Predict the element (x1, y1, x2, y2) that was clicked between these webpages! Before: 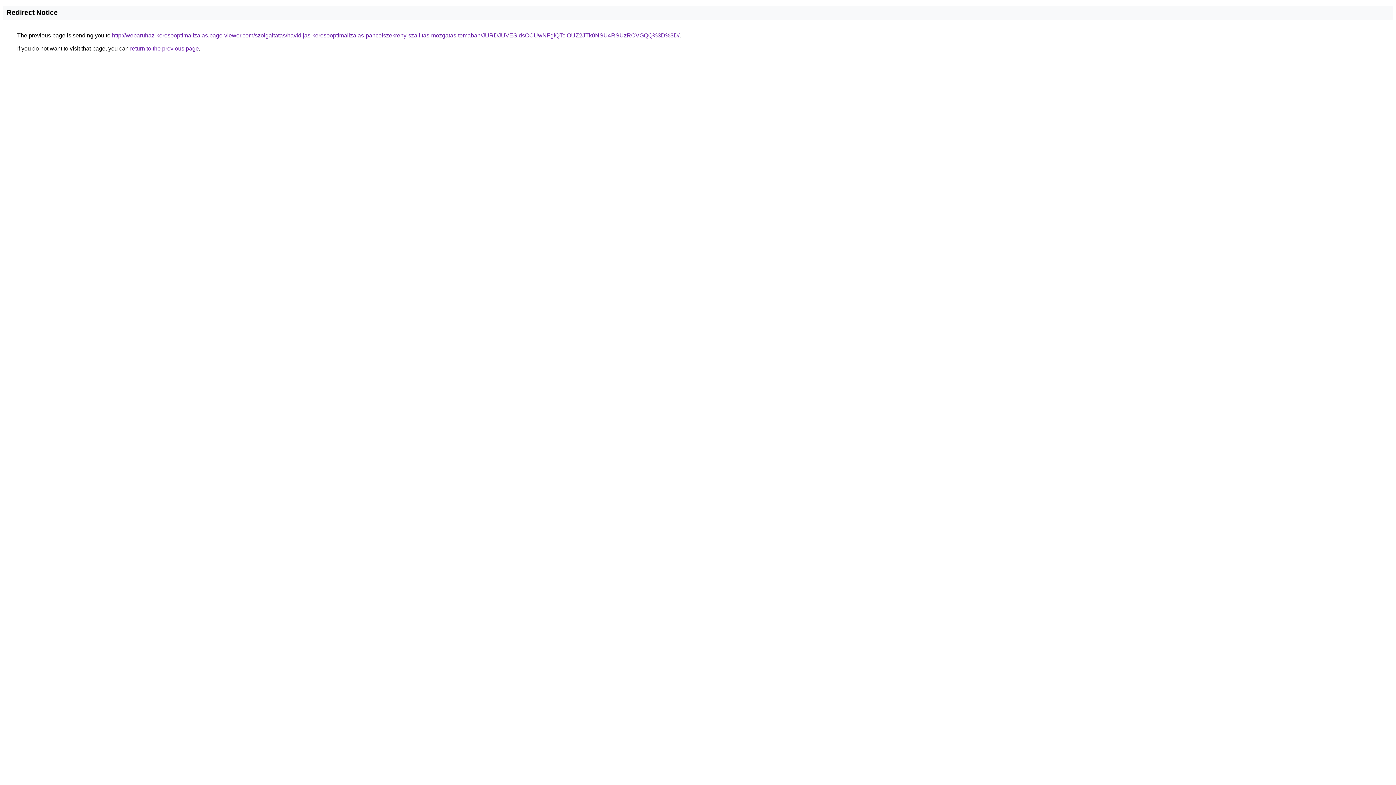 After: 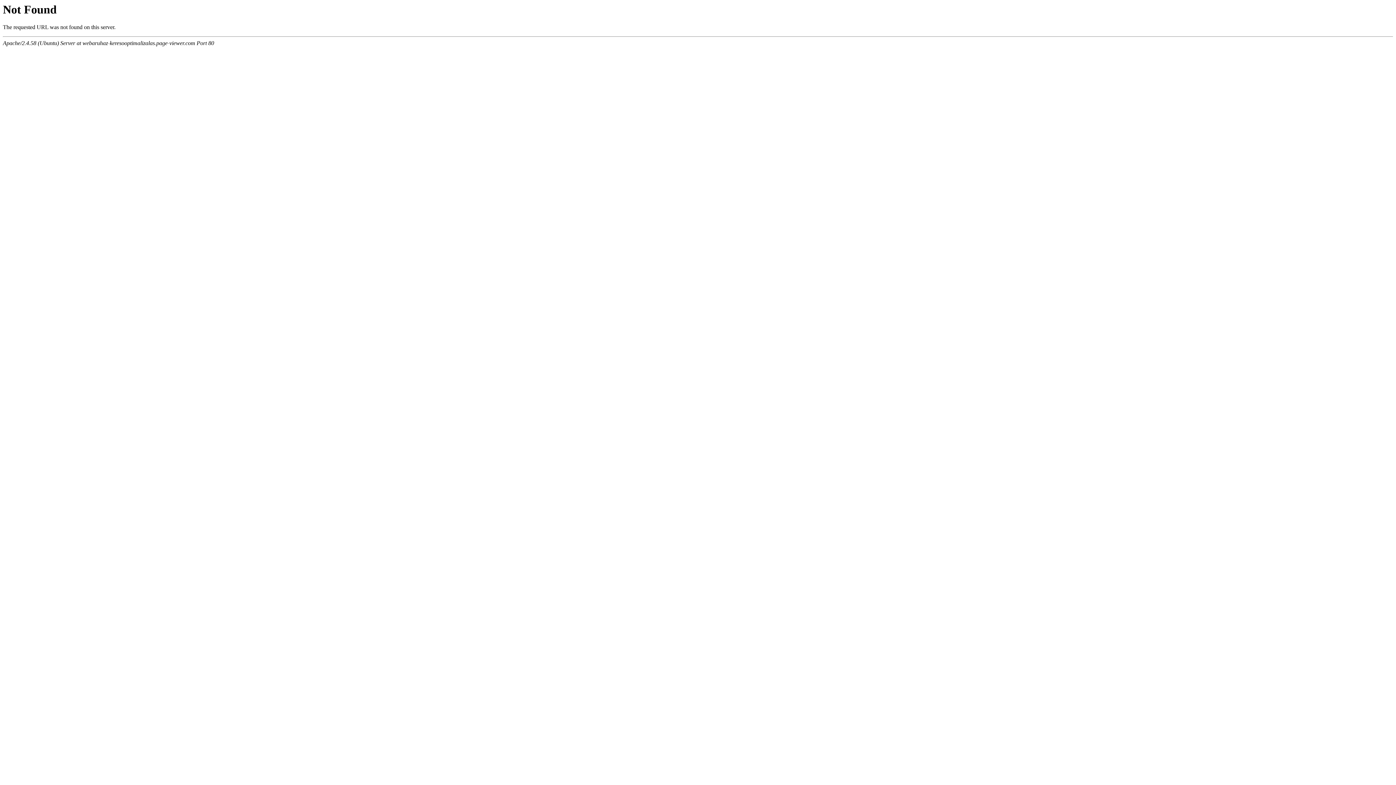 Action: bbox: (112, 32, 679, 38) label: http://webaruhaz-keresooptimalizalas.page-viewer.com/szolgaltatas/havidijas-keresooptimalizalas-pancelszekreny-szallitas-mozgatas-temaban/JURDJUVESldsOCUwNFglQTclOUZ2JTk0NSU4RSUzRCVGQQ%3D%3D/